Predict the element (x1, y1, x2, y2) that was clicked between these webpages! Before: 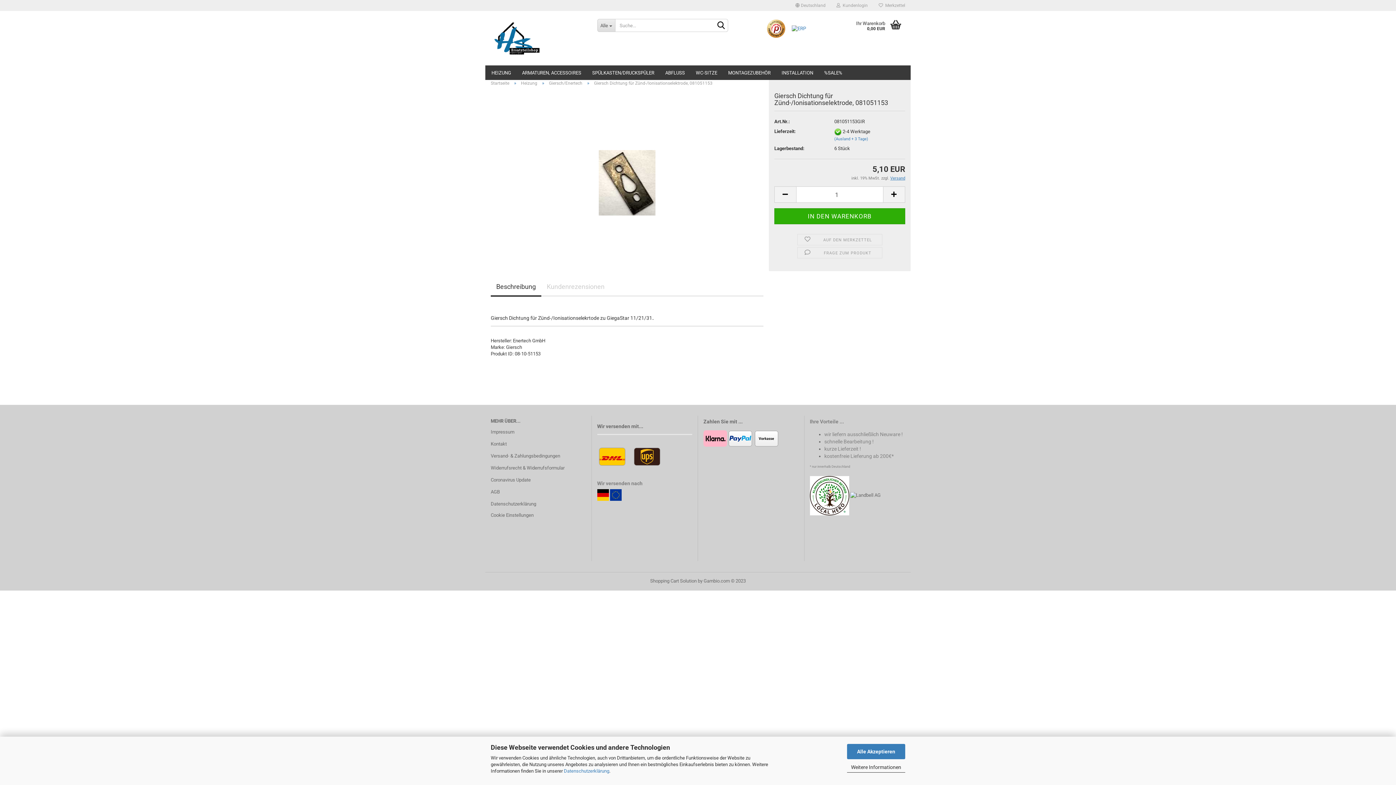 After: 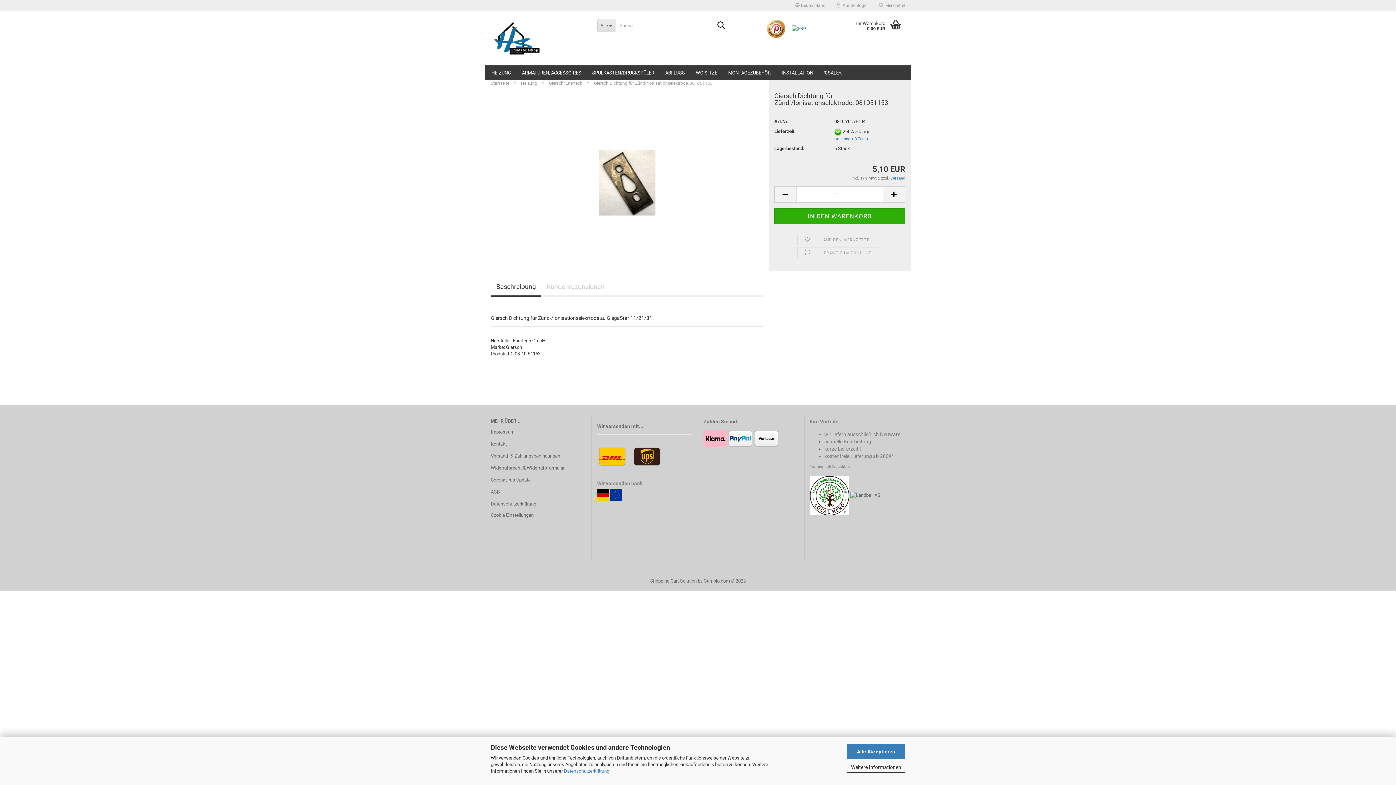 Action: bbox: (632, 453, 661, 459)